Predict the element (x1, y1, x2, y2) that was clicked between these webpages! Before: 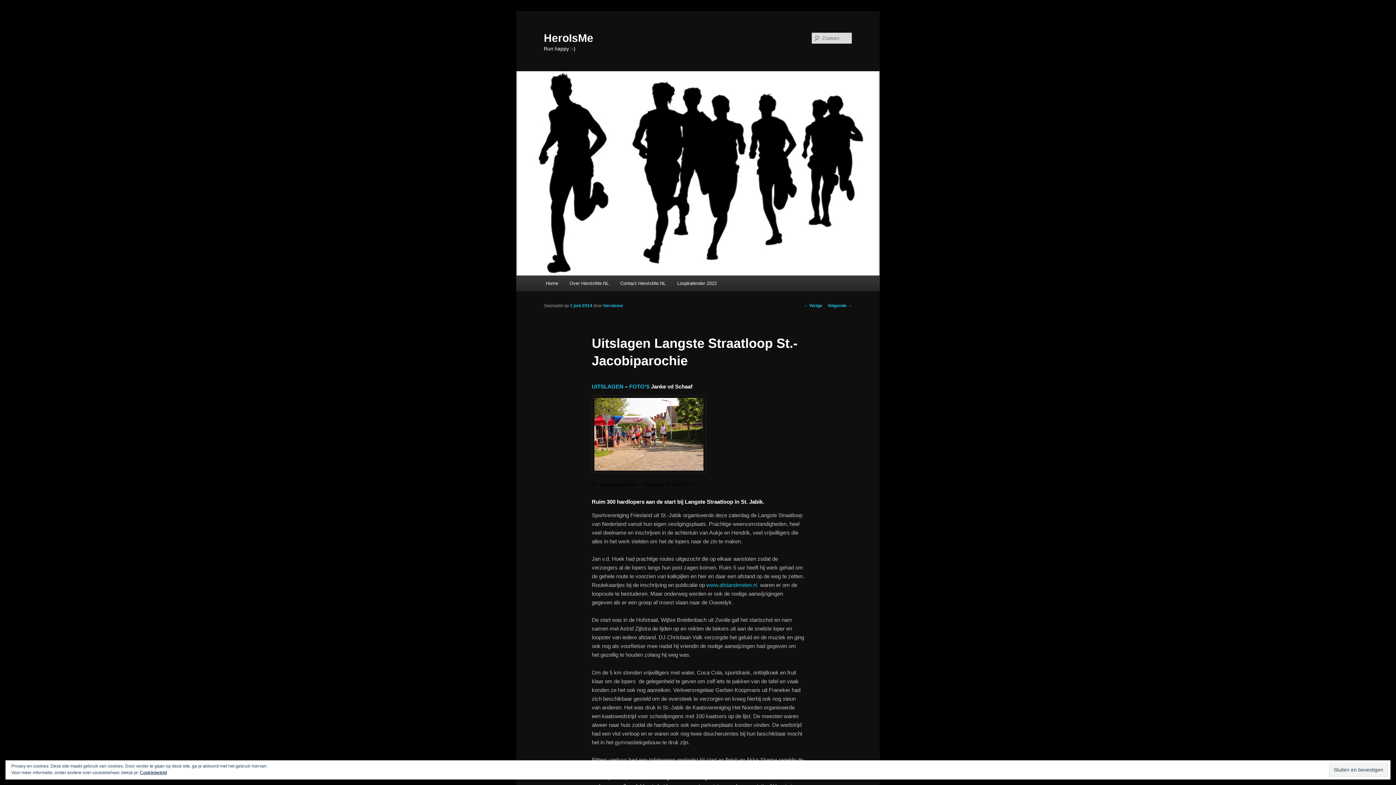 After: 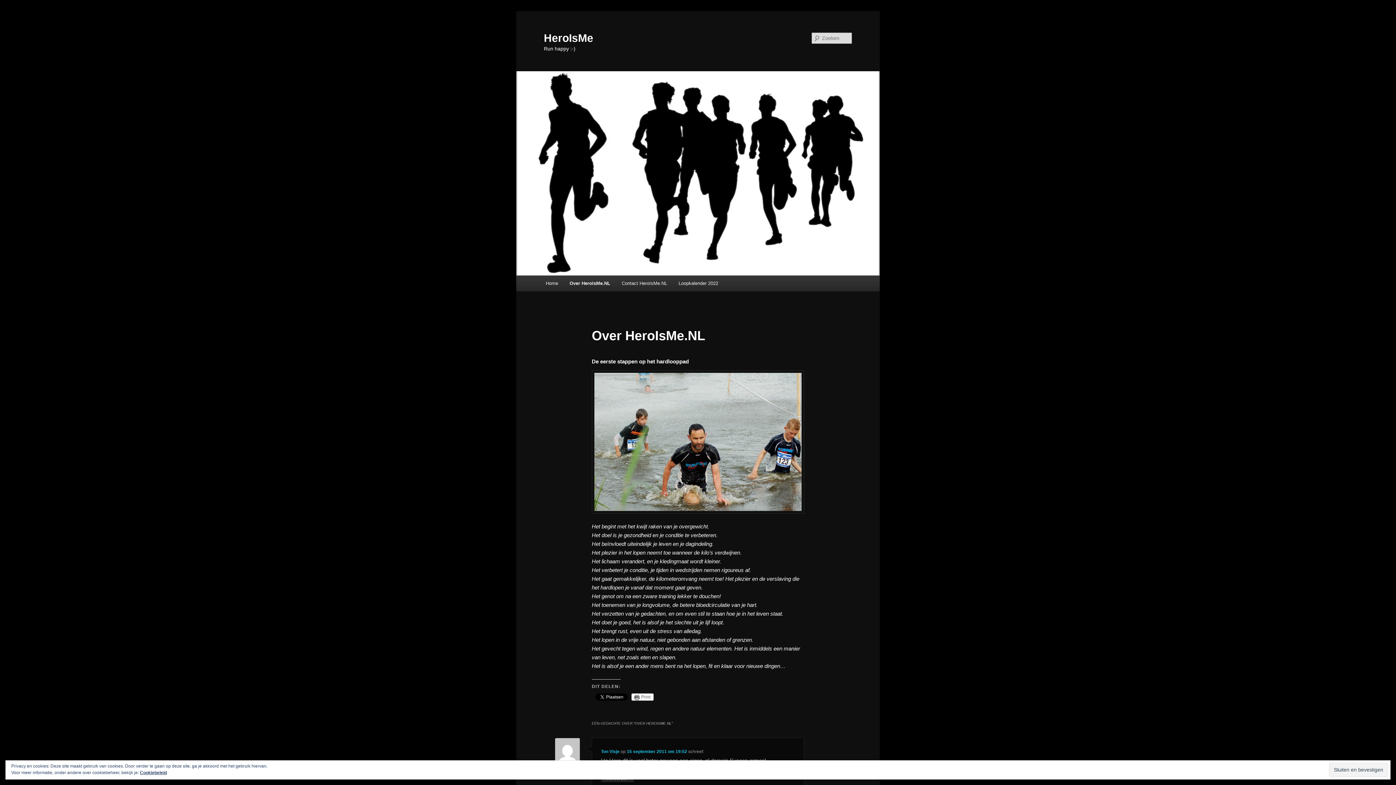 Action: label: Over HeroIsMe.NL bbox: (563, 275, 614, 291)